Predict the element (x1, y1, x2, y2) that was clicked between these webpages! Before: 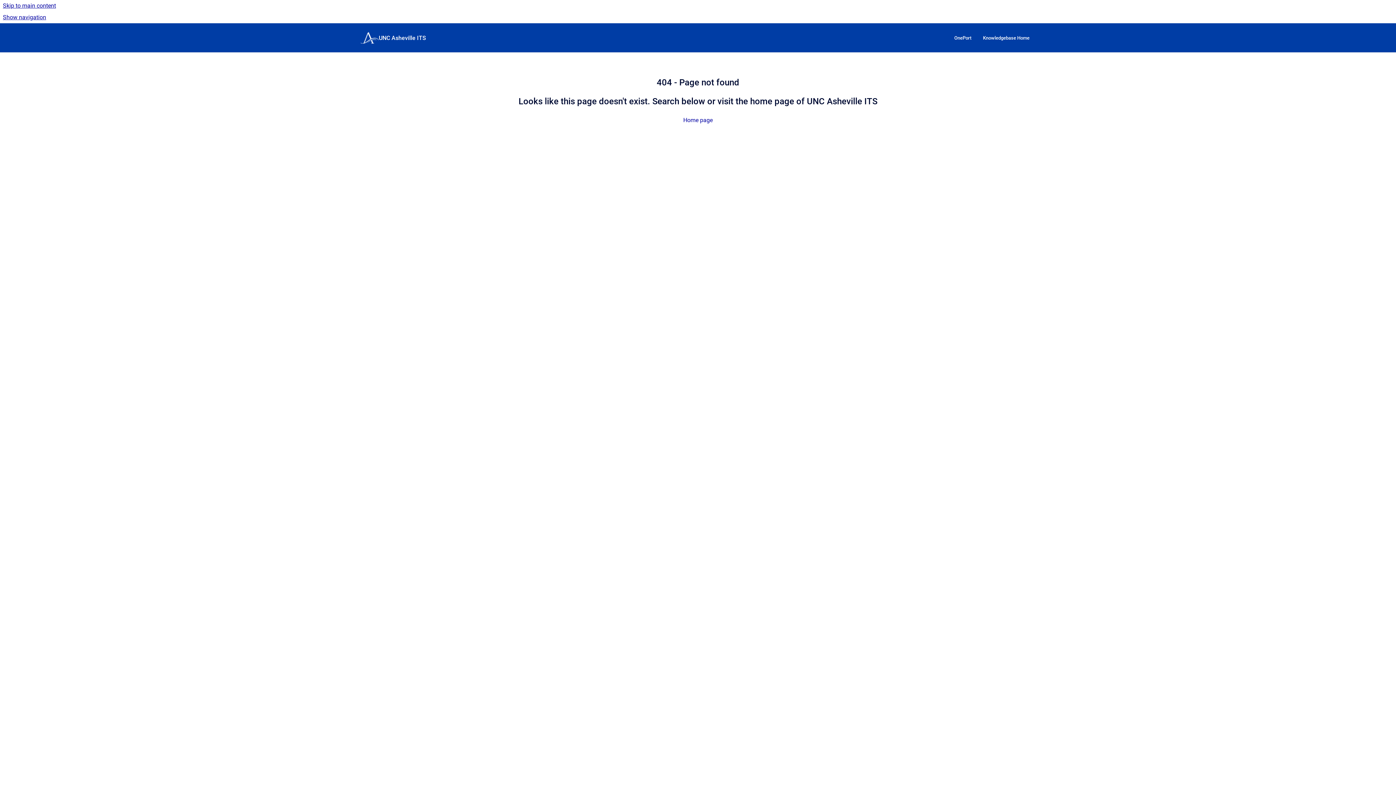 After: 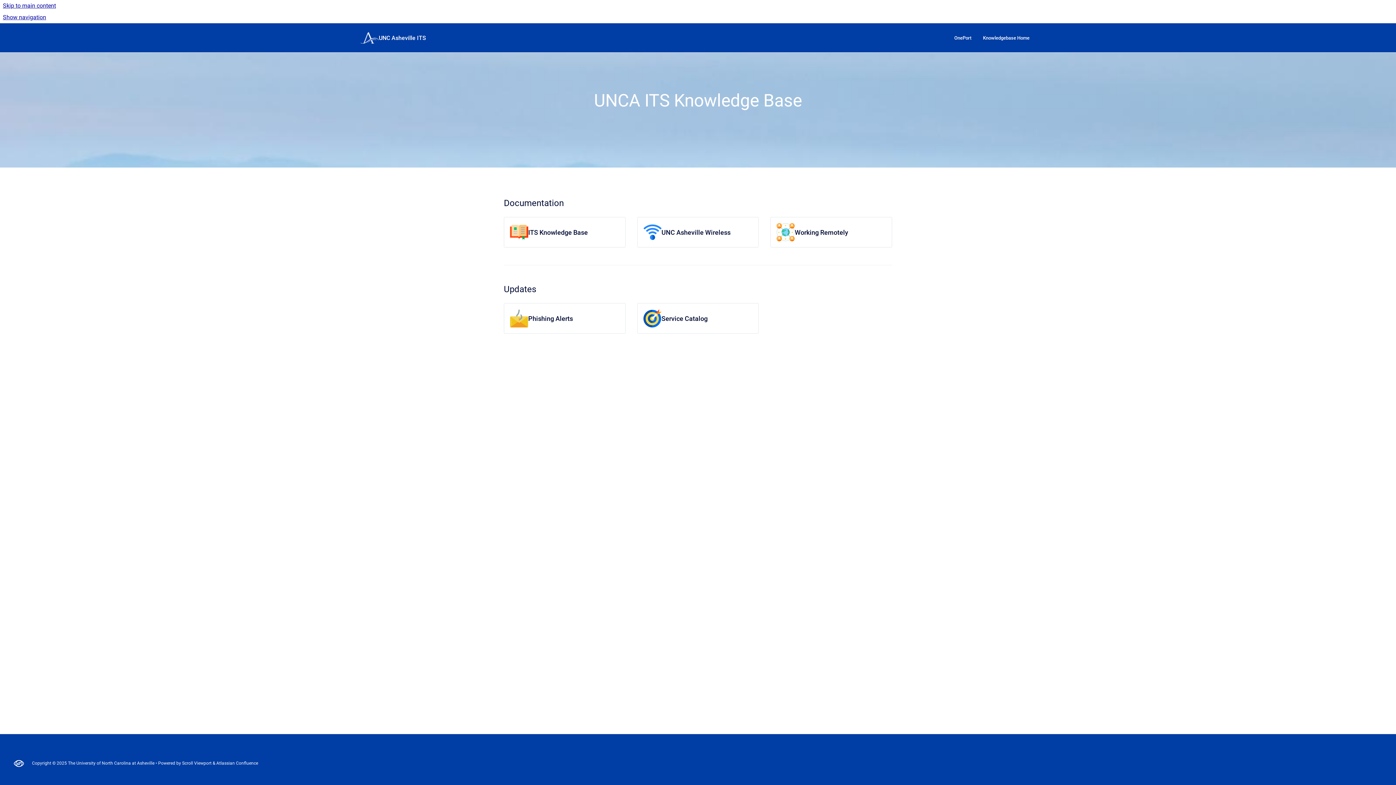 Action: label: Knowledgebase Home bbox: (977, 30, 1035, 45)